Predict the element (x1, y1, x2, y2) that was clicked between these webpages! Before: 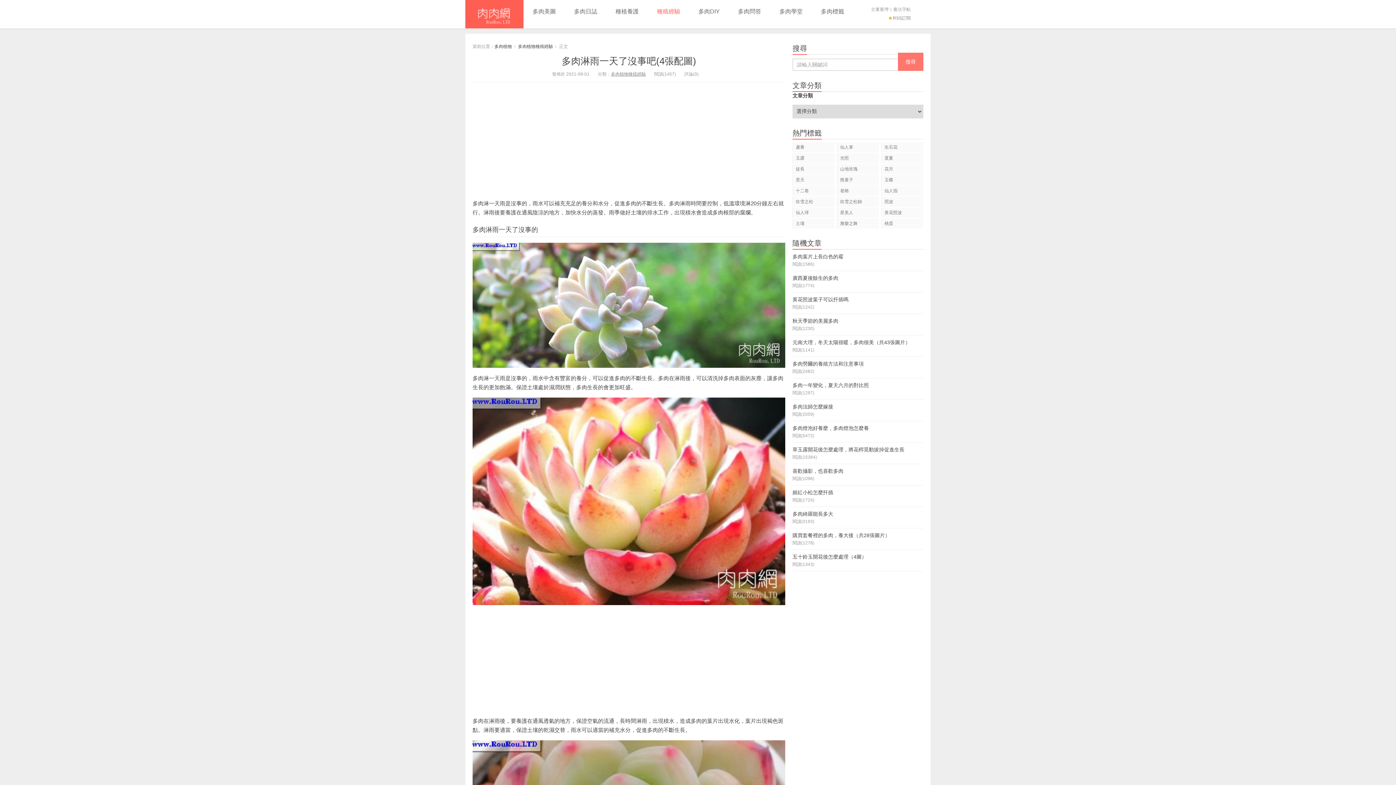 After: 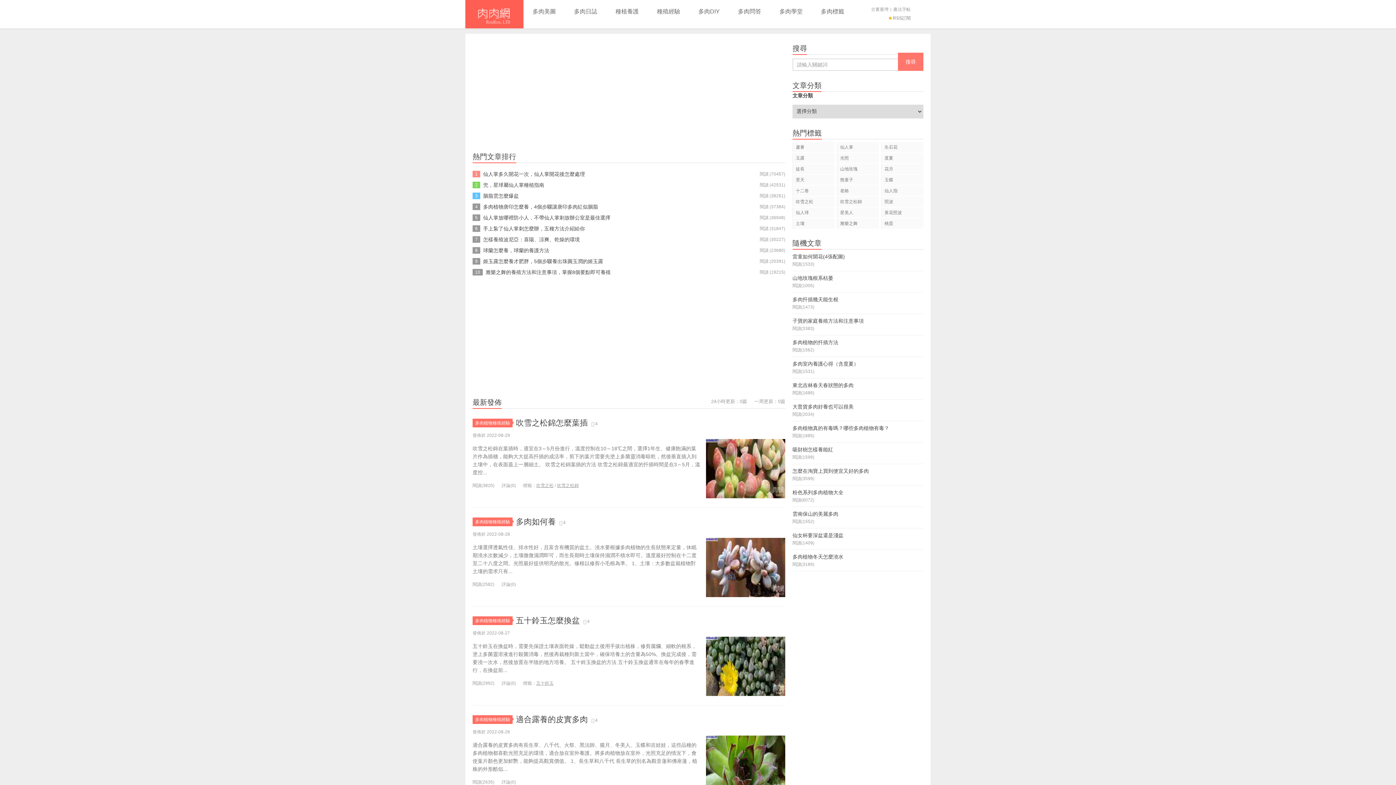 Action: label: 多肉植物 bbox: (494, 44, 512, 49)